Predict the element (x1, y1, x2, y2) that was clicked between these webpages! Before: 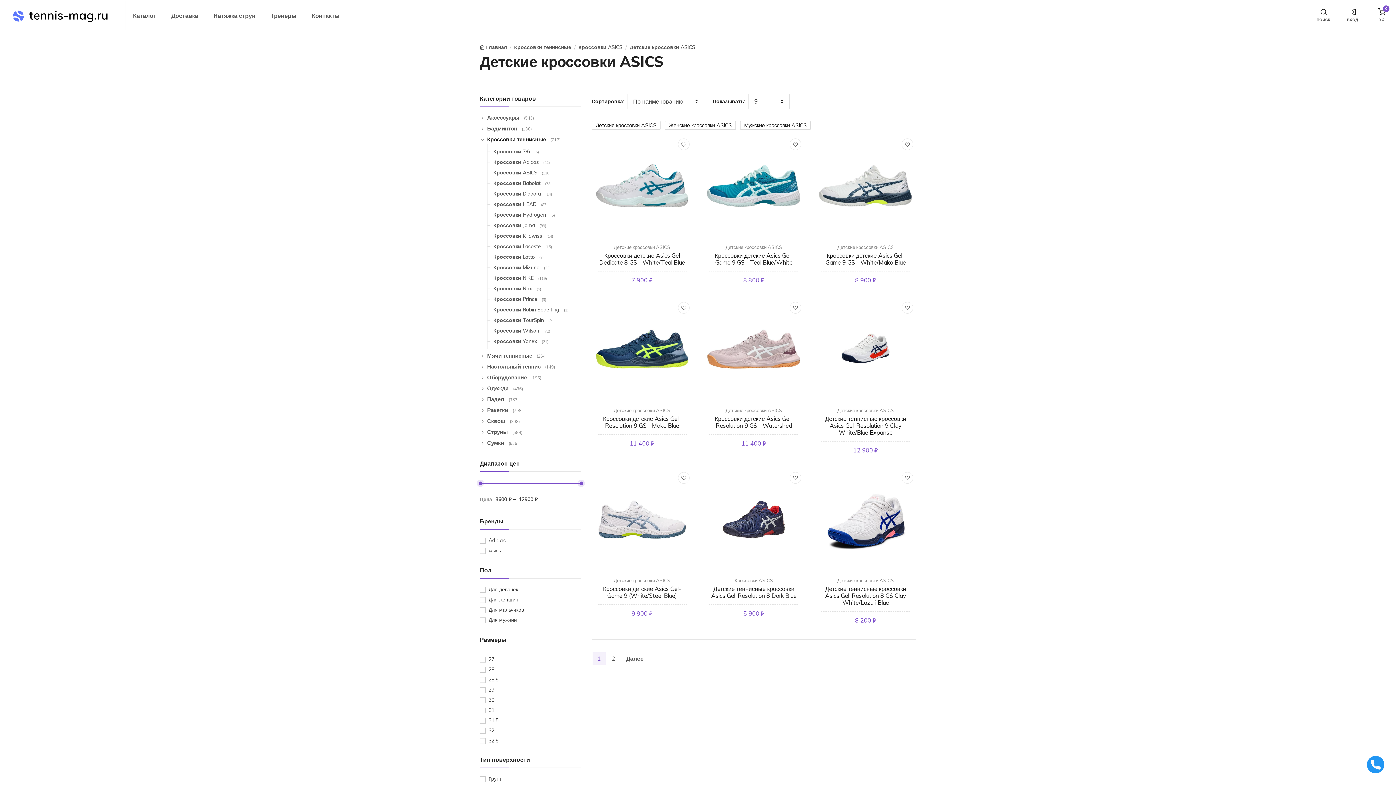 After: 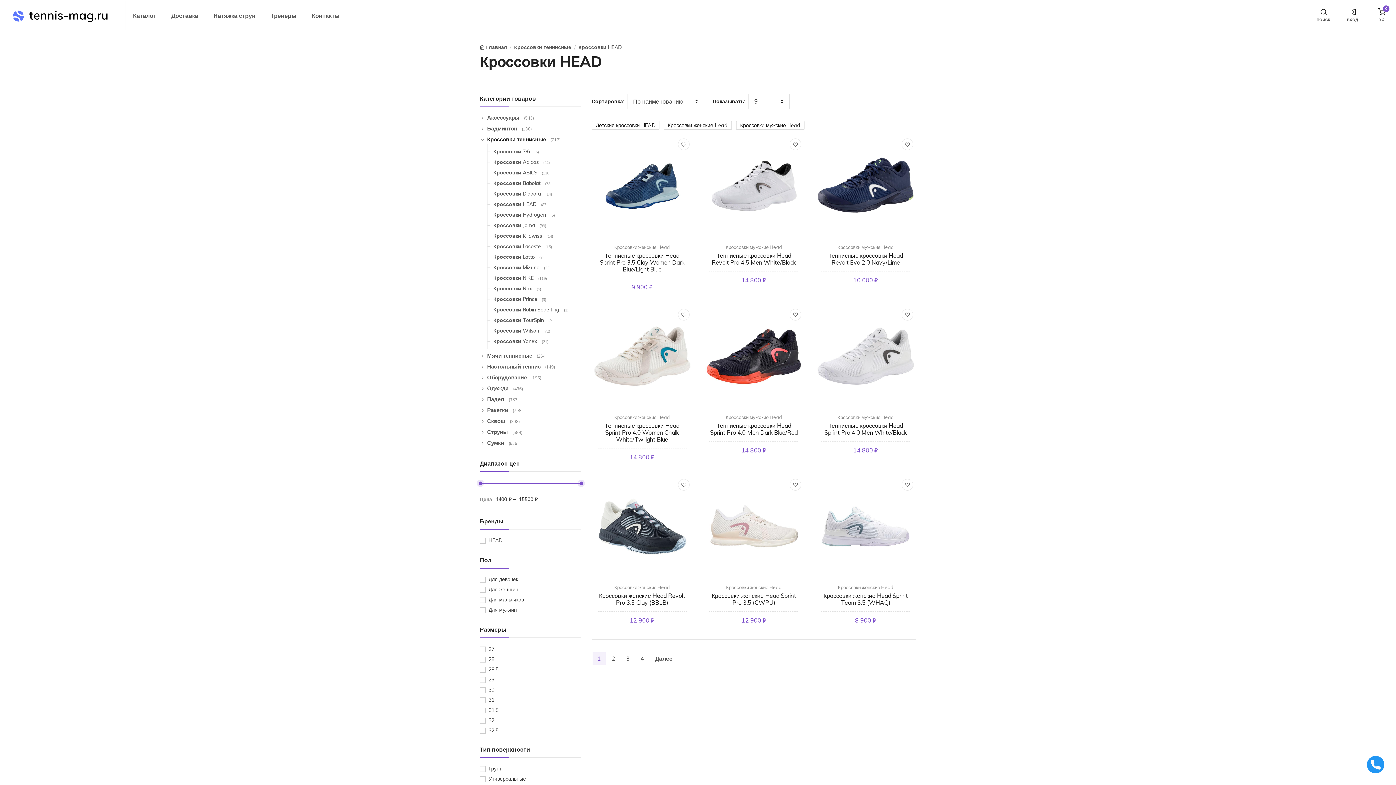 Action: bbox: (493, 200, 580, 208) label: Кроссовки HEAD (87)